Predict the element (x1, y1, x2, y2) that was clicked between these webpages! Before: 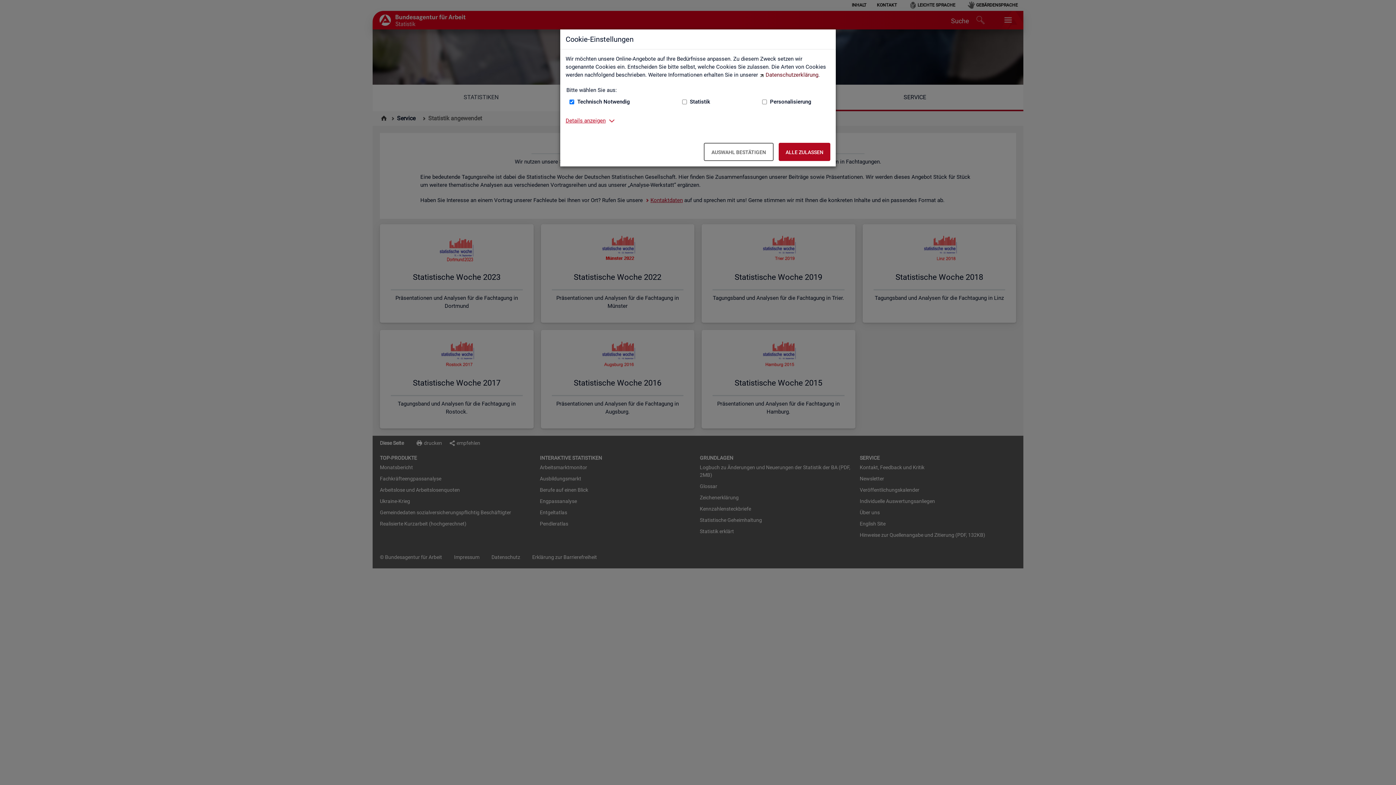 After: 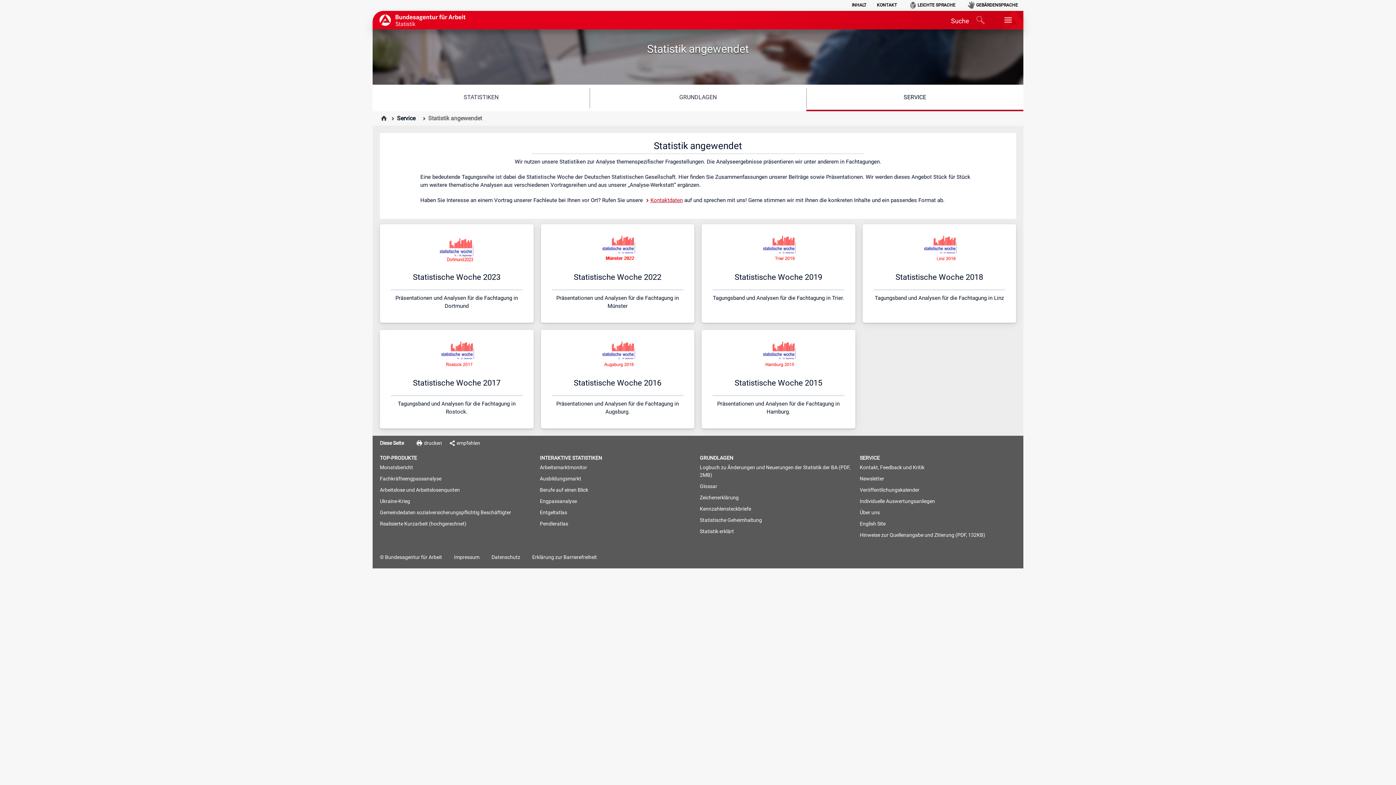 Action: label: Auswahl bestätigen – Ausgewählte Cookies werden akzeptiert bbox: (704, 142, 773, 161)